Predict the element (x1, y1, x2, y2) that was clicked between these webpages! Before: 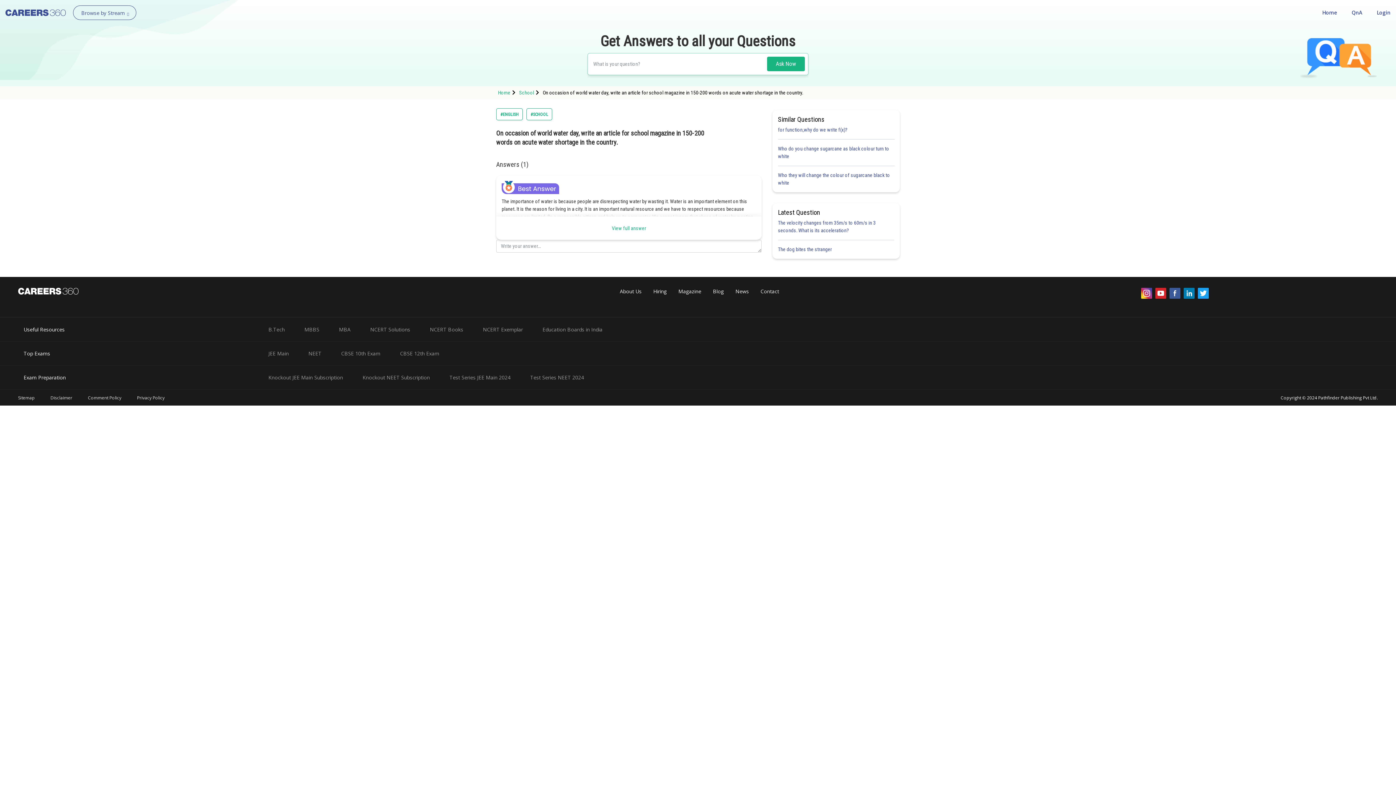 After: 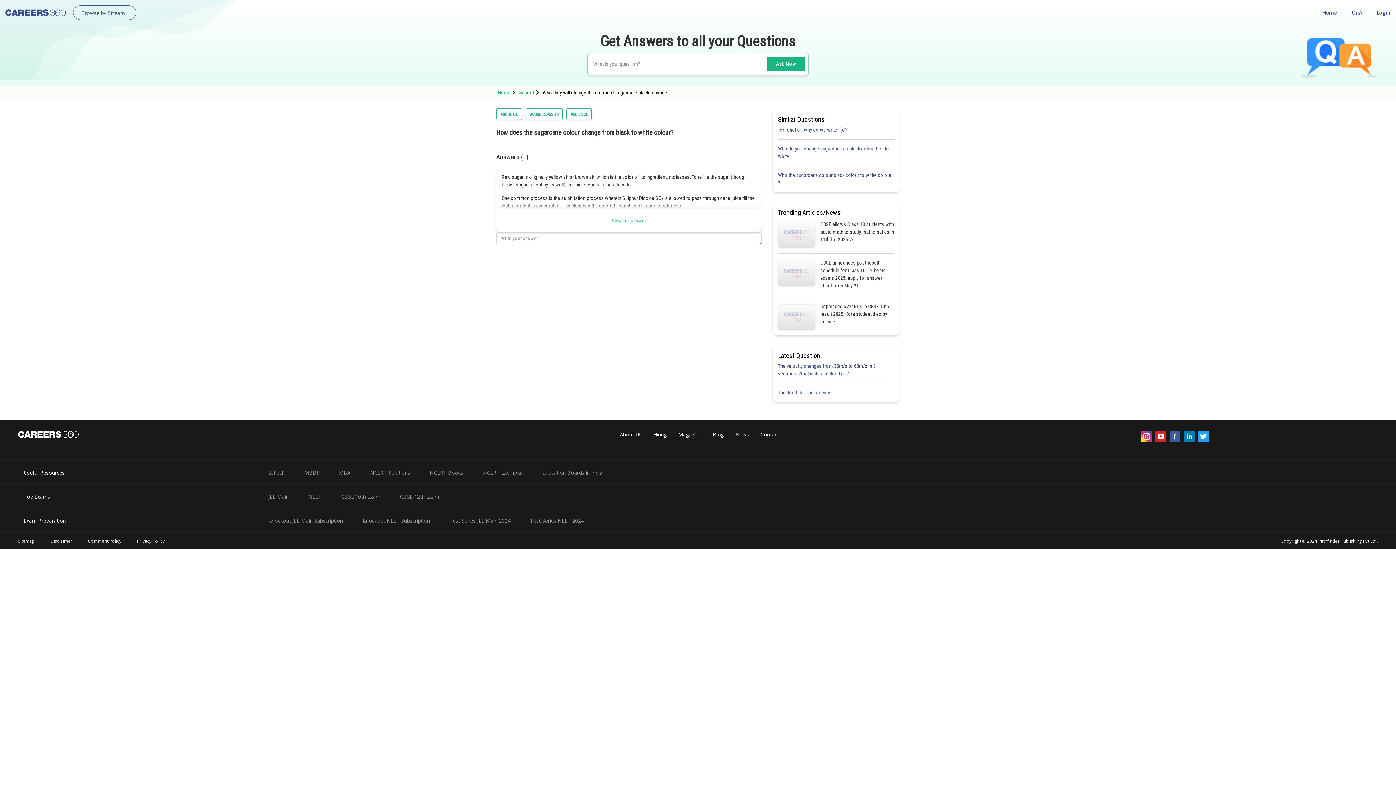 Action: bbox: (778, 171, 894, 186) label: Who they will change the colour of sugarcane black to white